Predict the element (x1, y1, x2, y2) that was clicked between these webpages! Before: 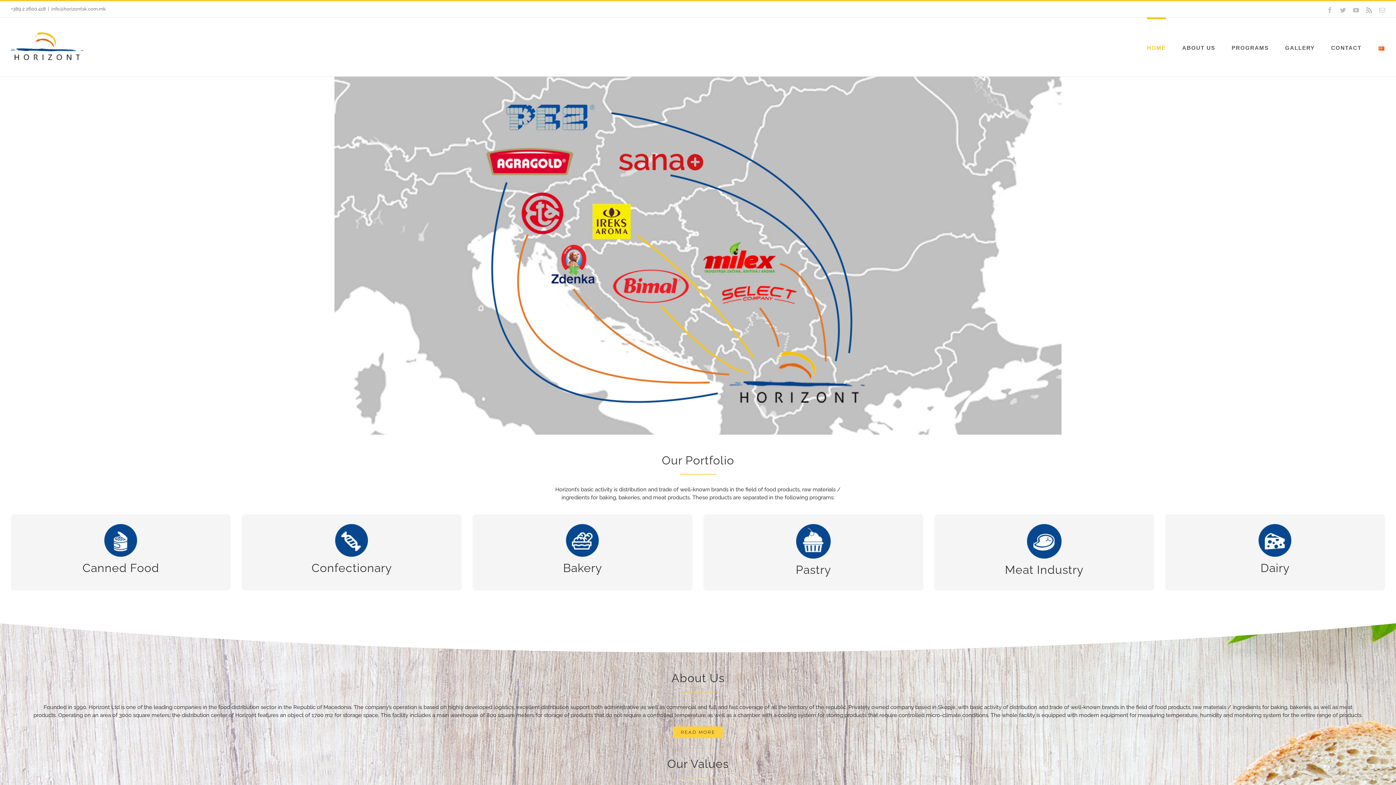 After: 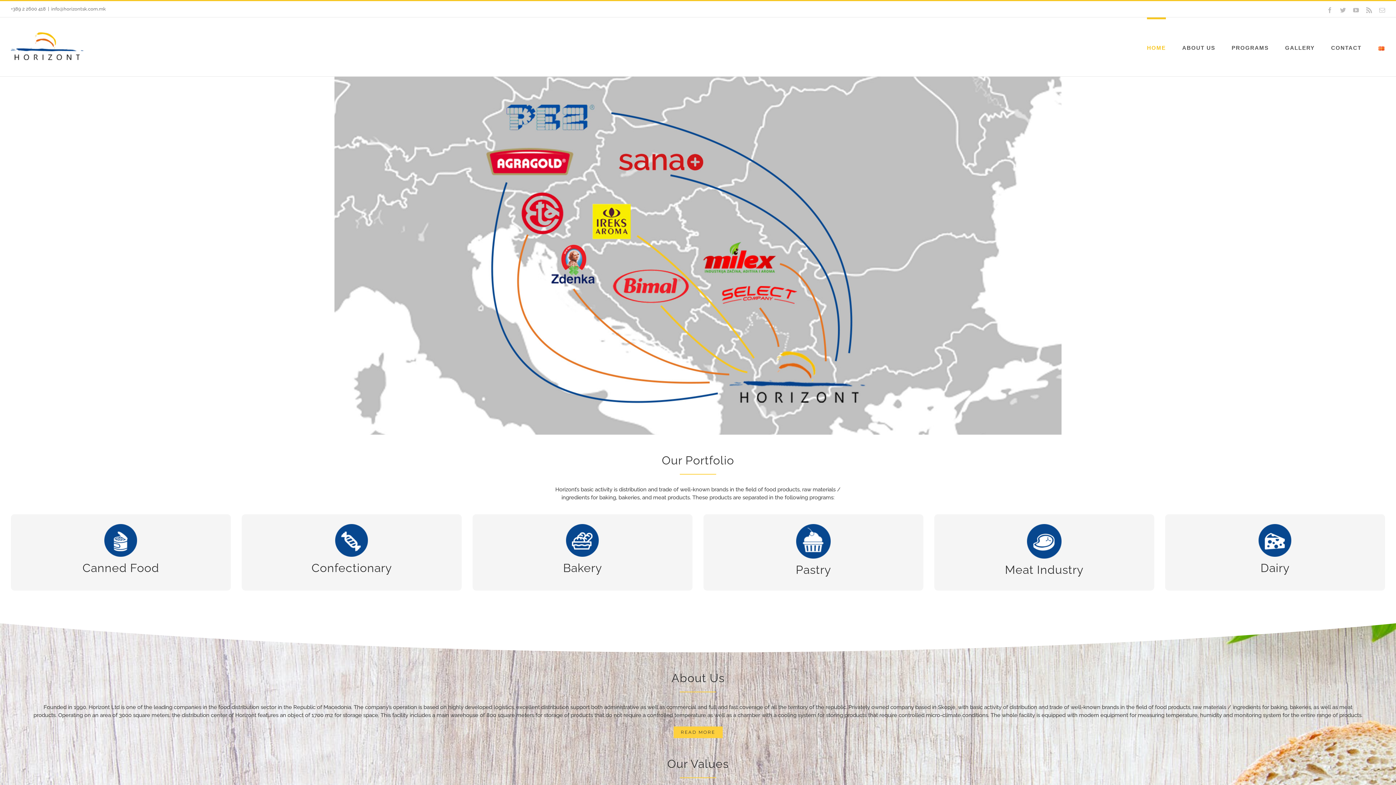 Action: bbox: (10, 28, 83, 65)